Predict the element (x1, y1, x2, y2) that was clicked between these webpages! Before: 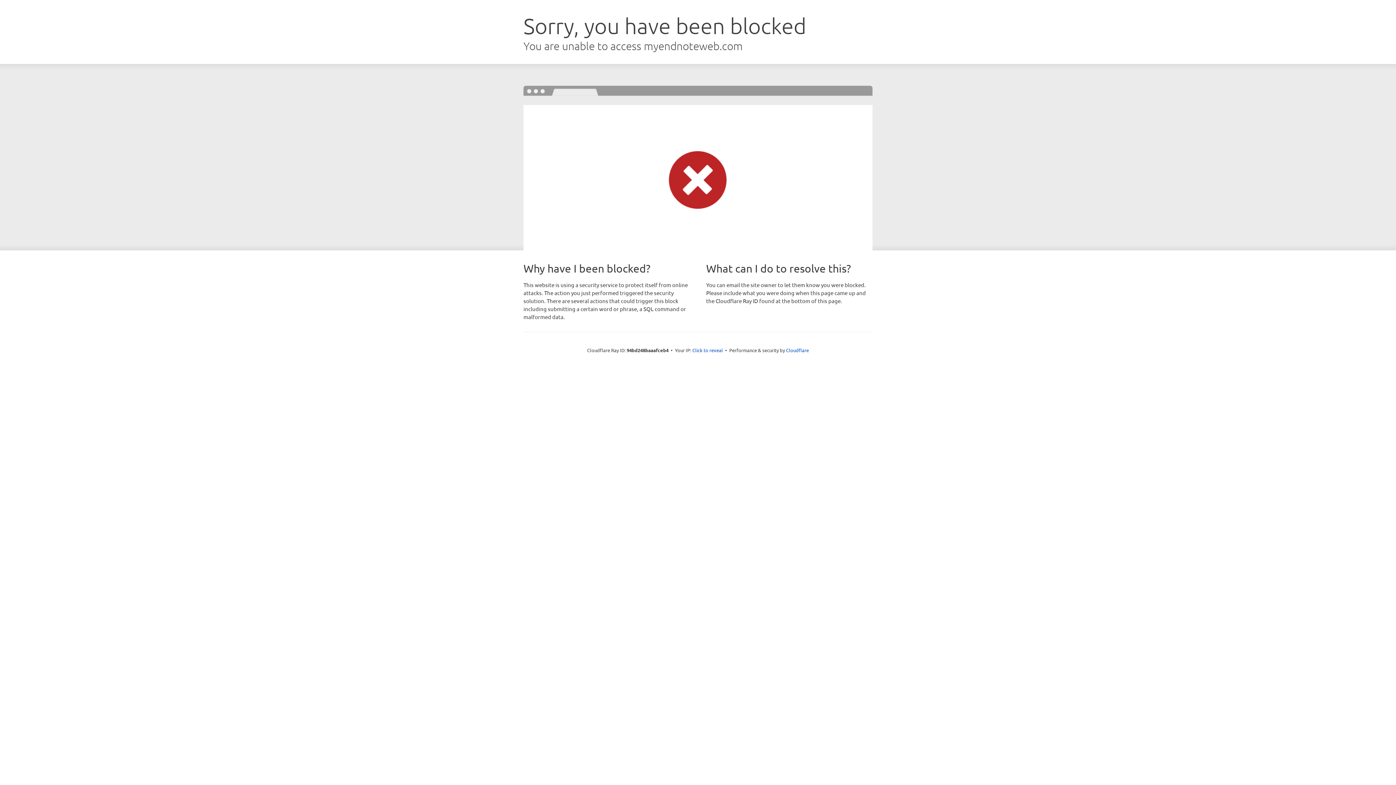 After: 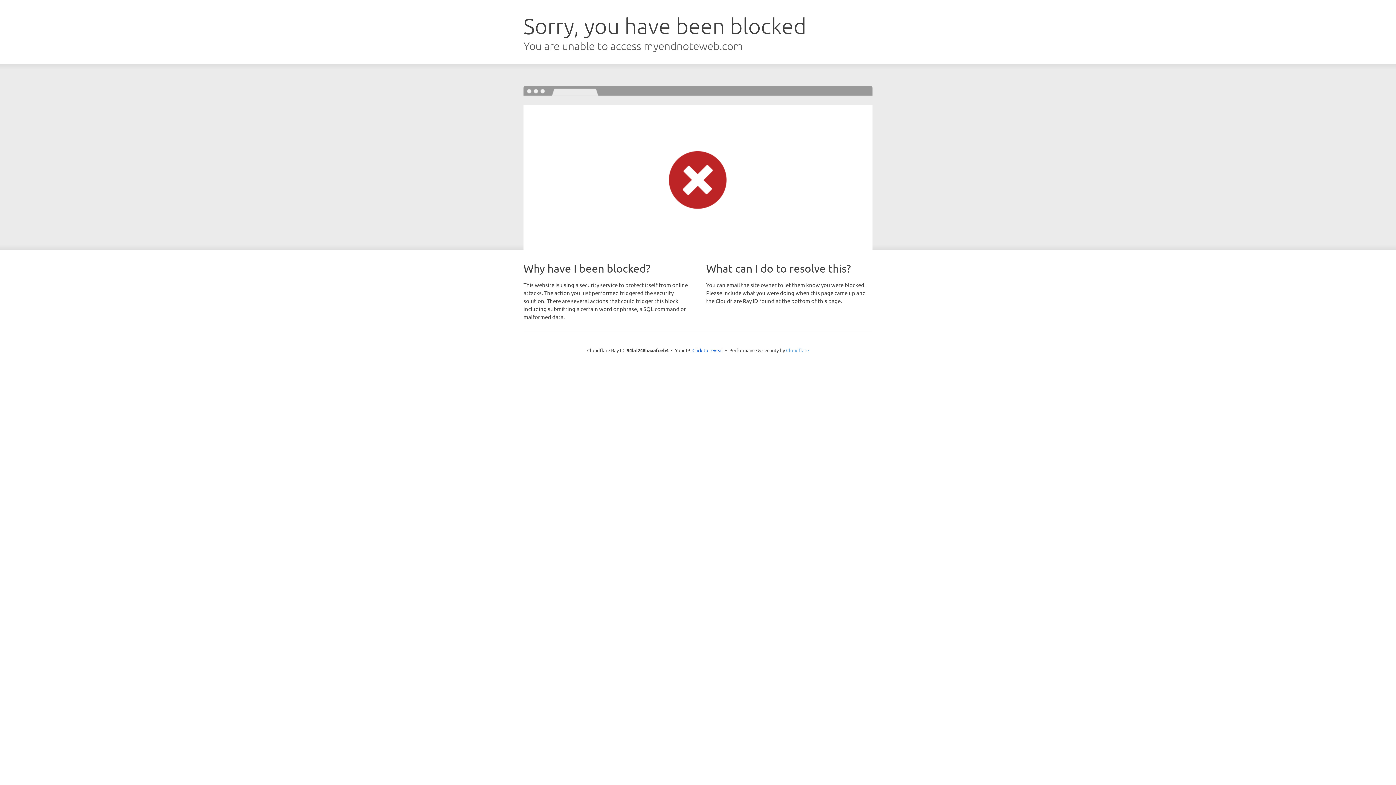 Action: bbox: (786, 347, 809, 353) label: Cloudflare